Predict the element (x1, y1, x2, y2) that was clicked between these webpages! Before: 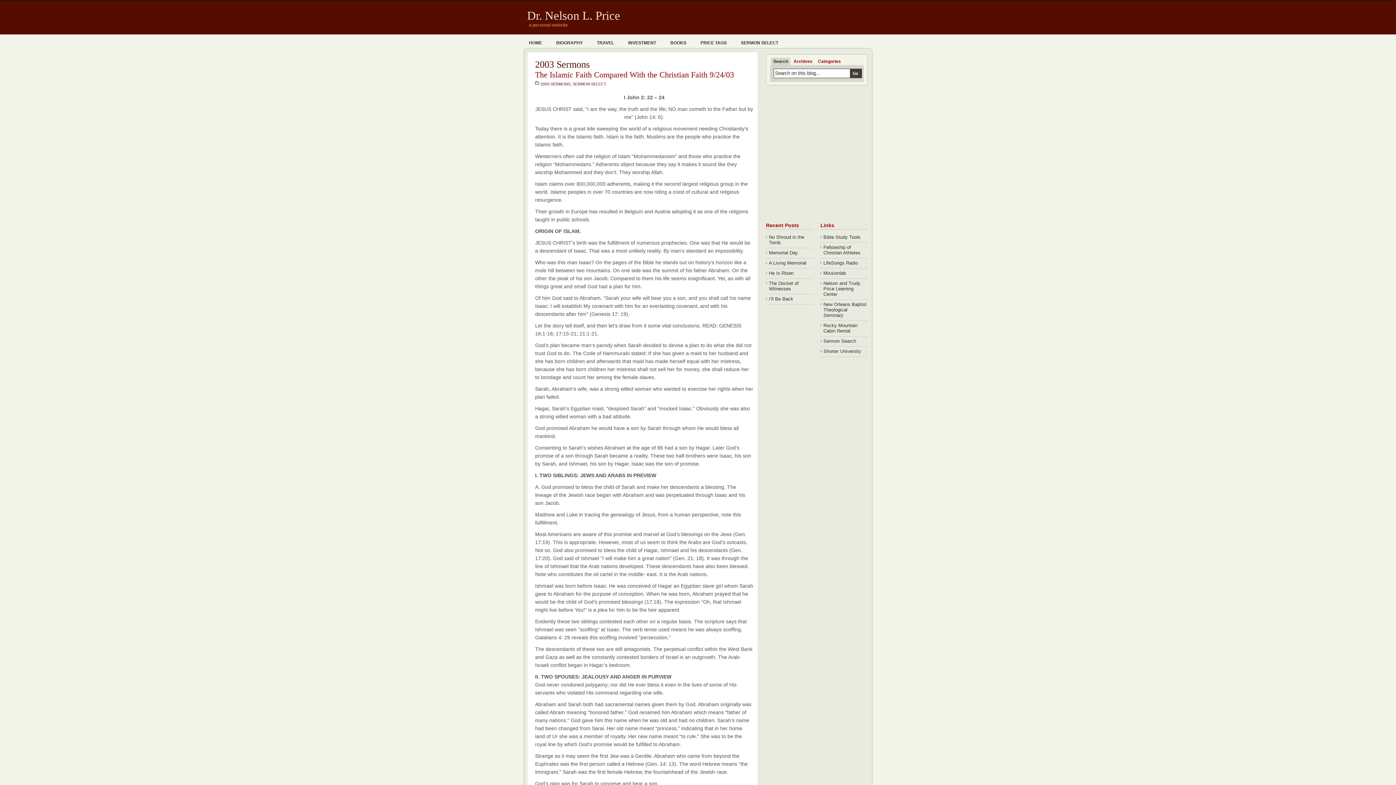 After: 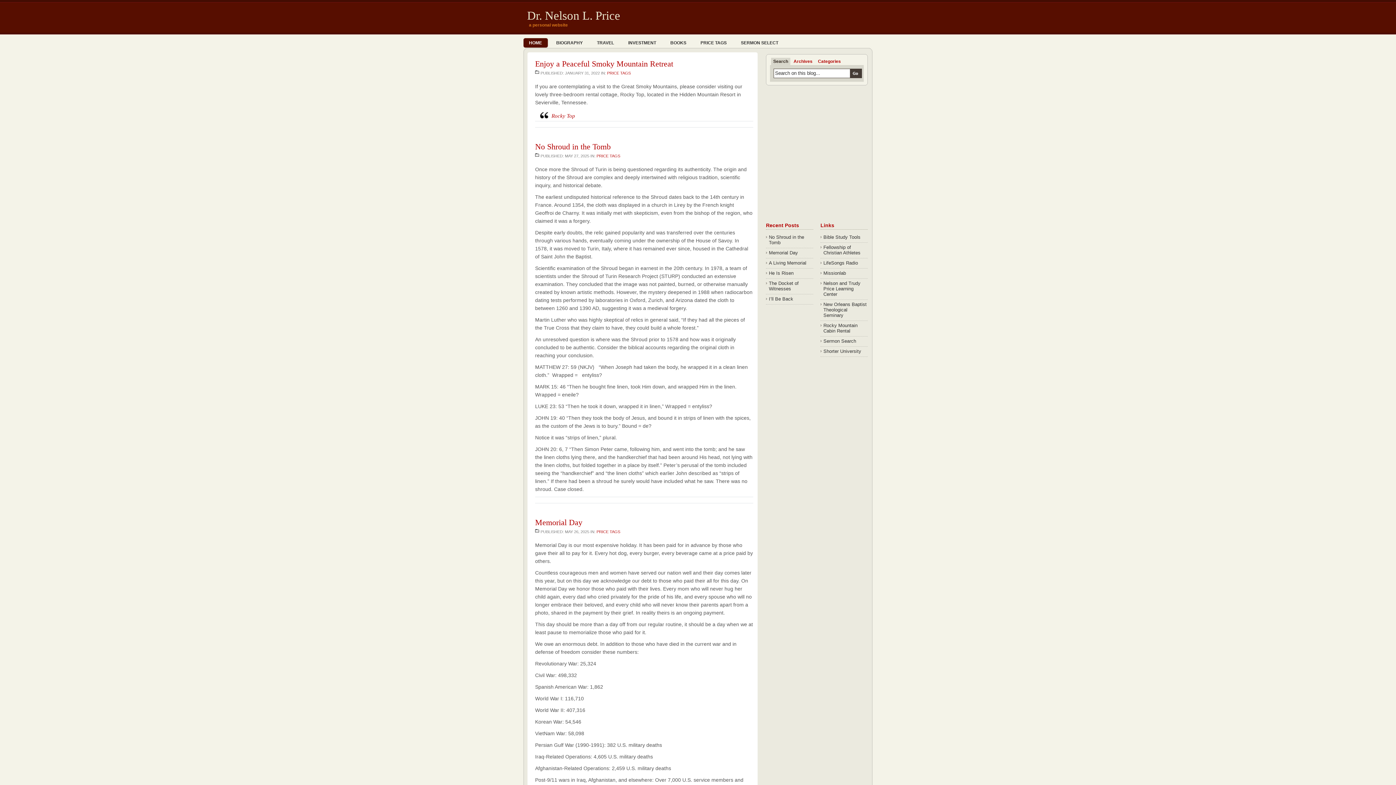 Action: bbox: (527, 9, 620, 22) label: Dr. Nelson L. Price